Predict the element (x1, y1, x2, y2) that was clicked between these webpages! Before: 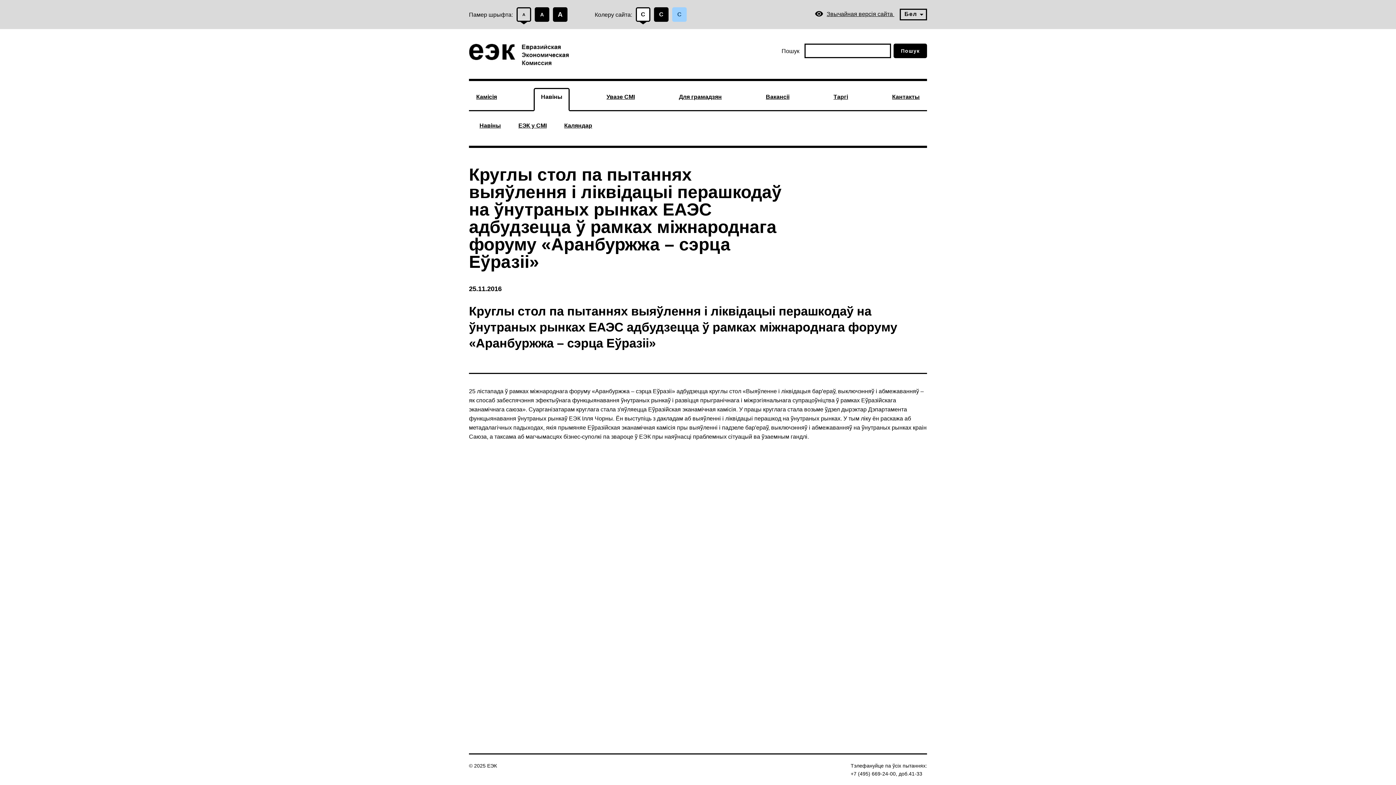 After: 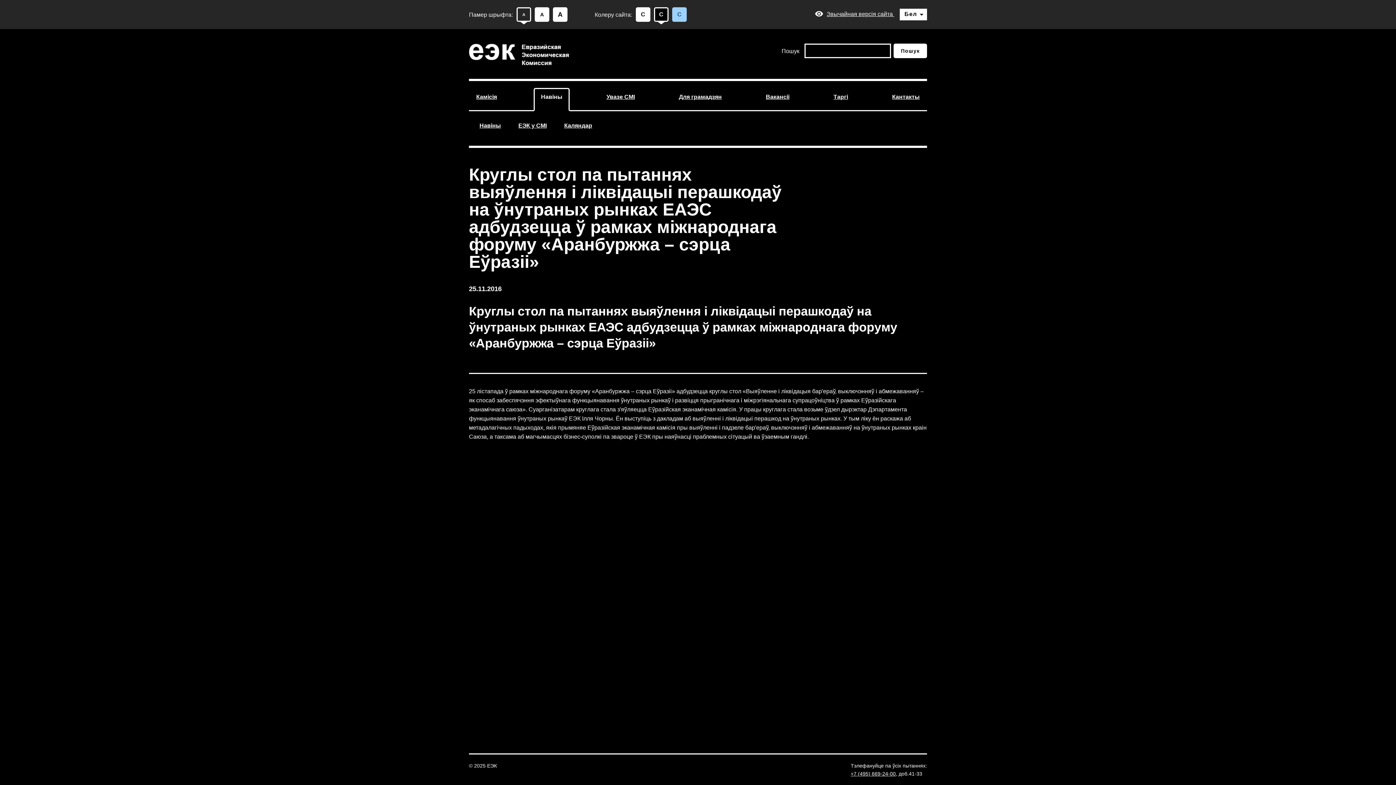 Action: bbox: (654, 7, 668, 21) label: C